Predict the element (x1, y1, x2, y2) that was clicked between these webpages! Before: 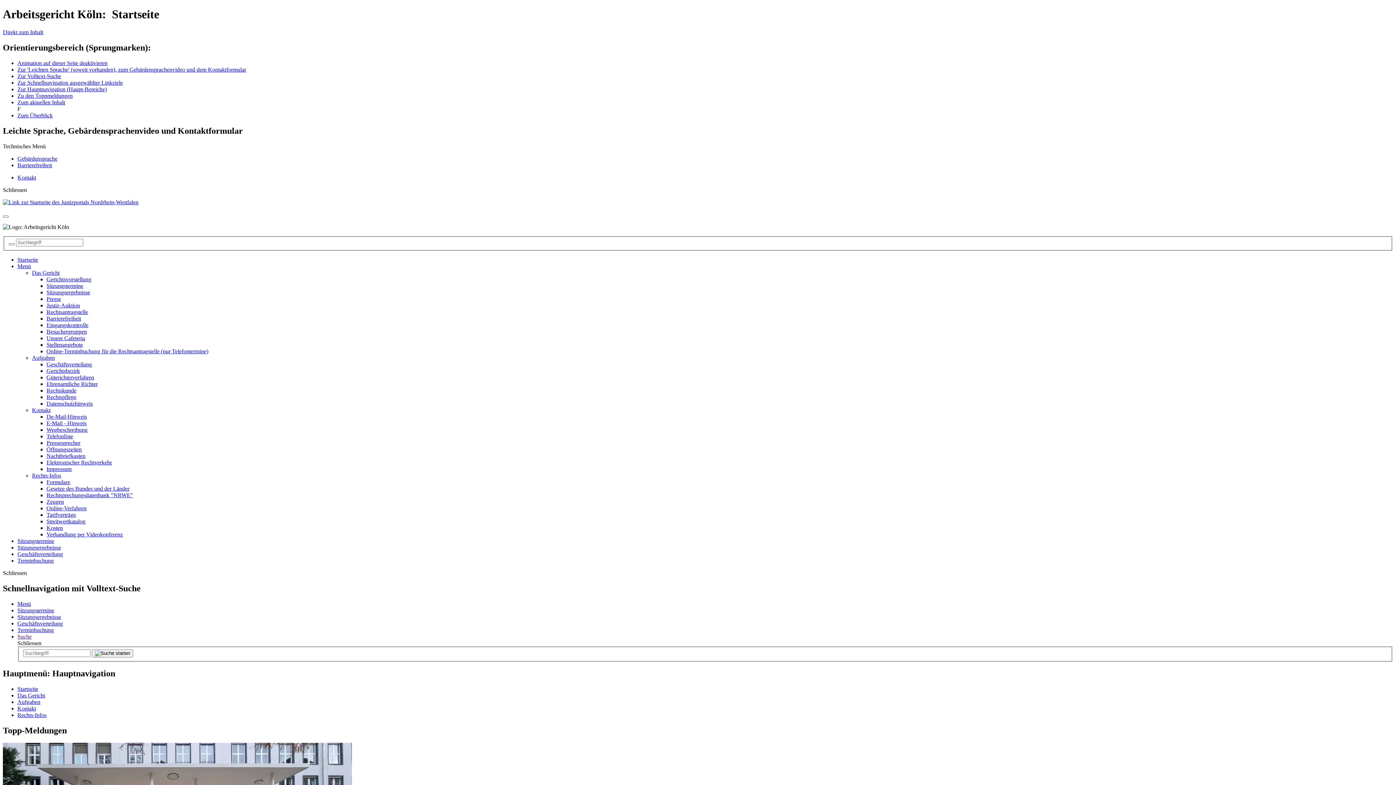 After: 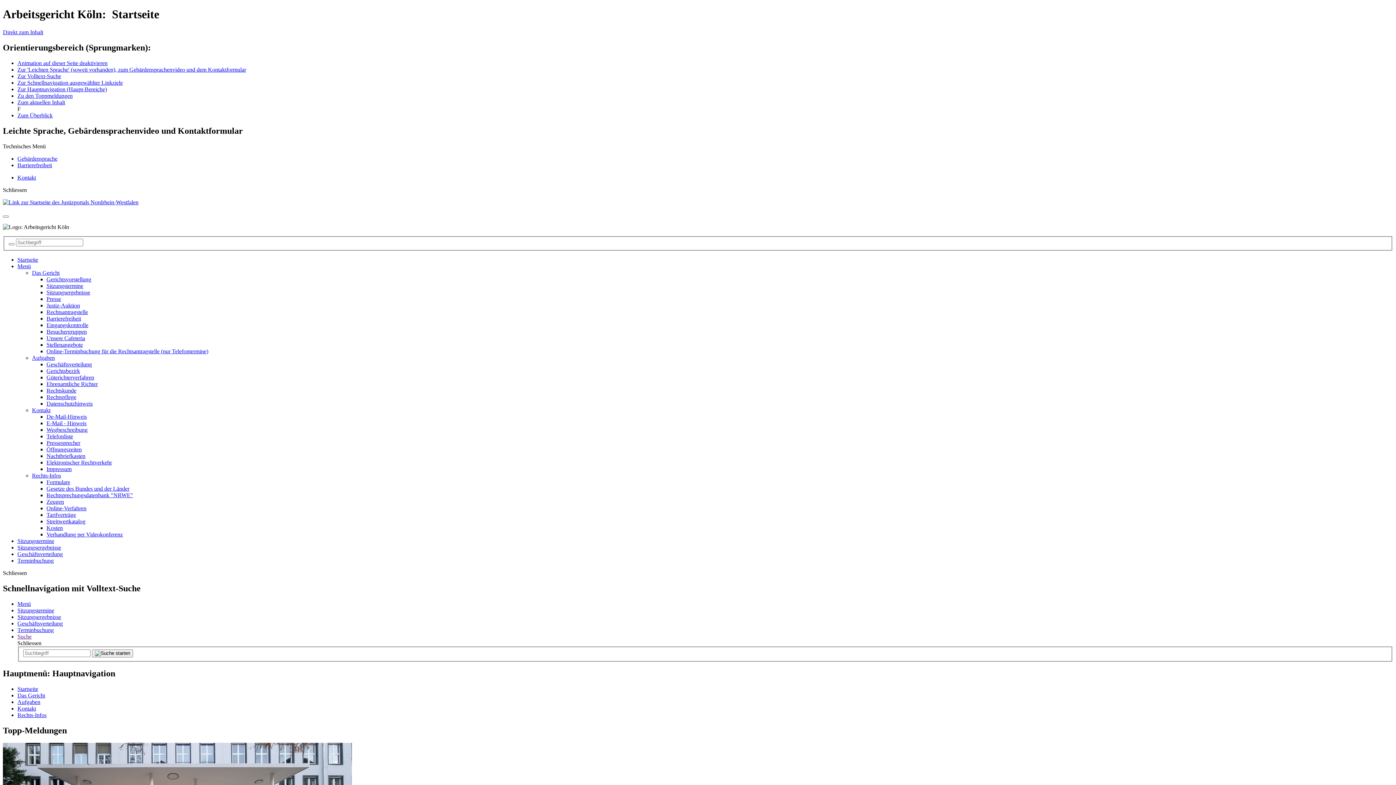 Action: bbox: (46, 498, 64, 505) label: Zeugen